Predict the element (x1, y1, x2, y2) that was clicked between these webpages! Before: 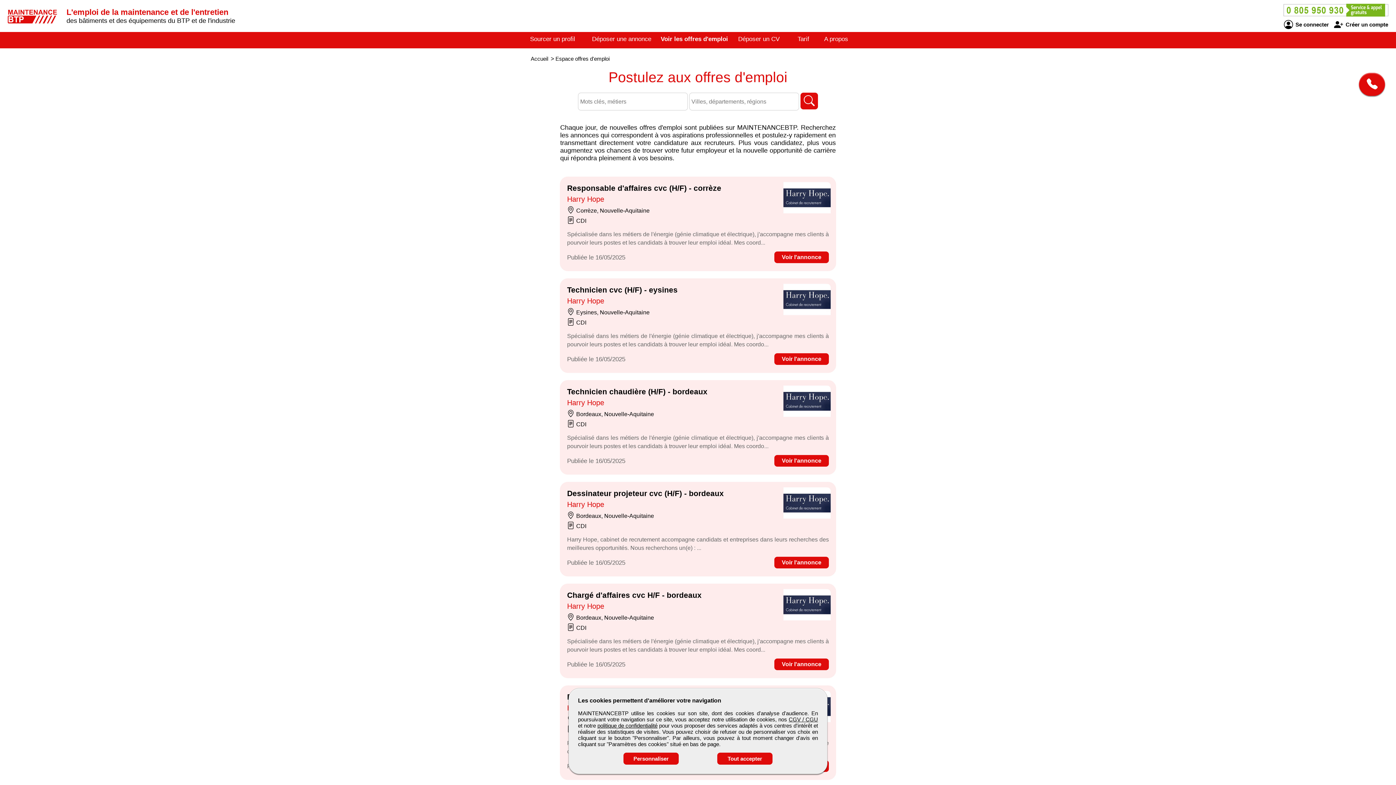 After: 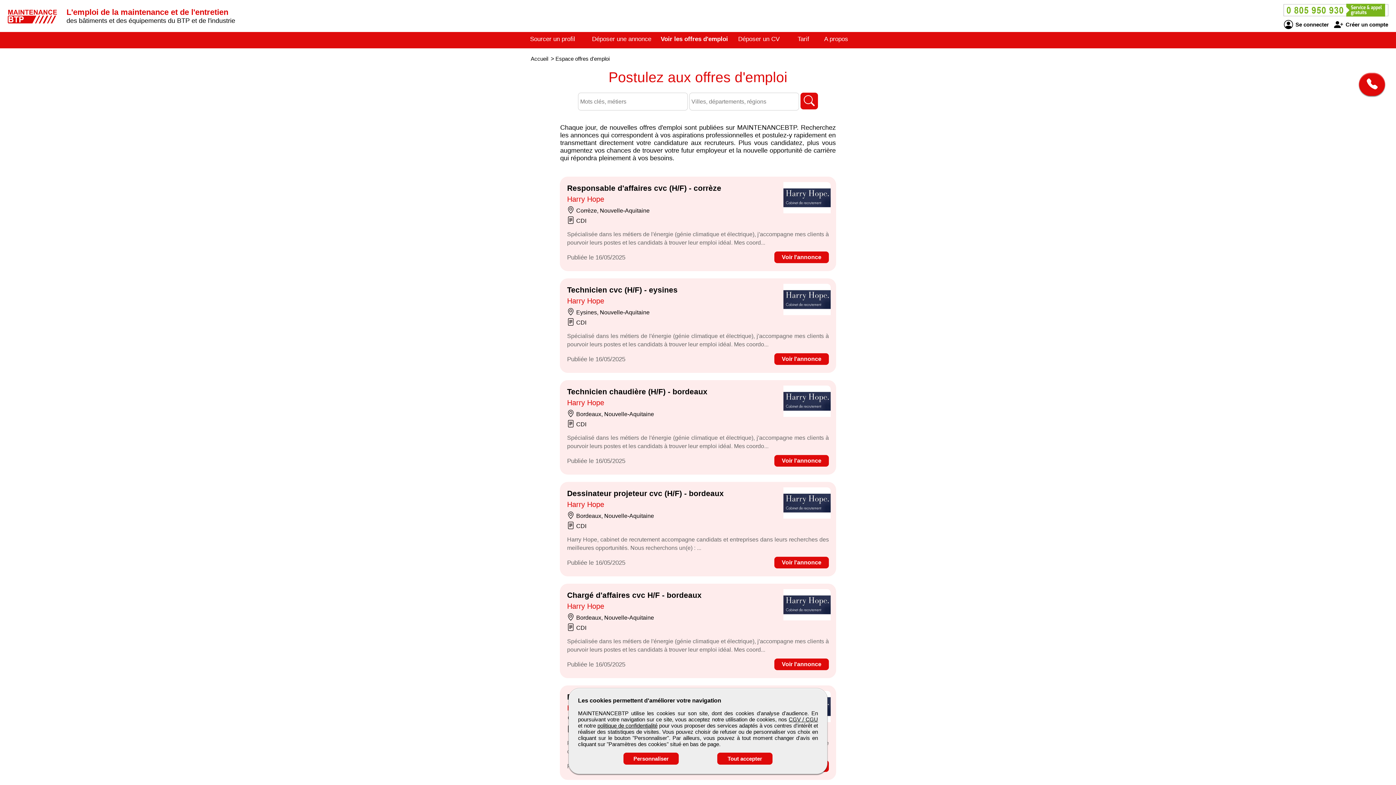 Action: label: CGV / CGU bbox: (788, 716, 818, 722)